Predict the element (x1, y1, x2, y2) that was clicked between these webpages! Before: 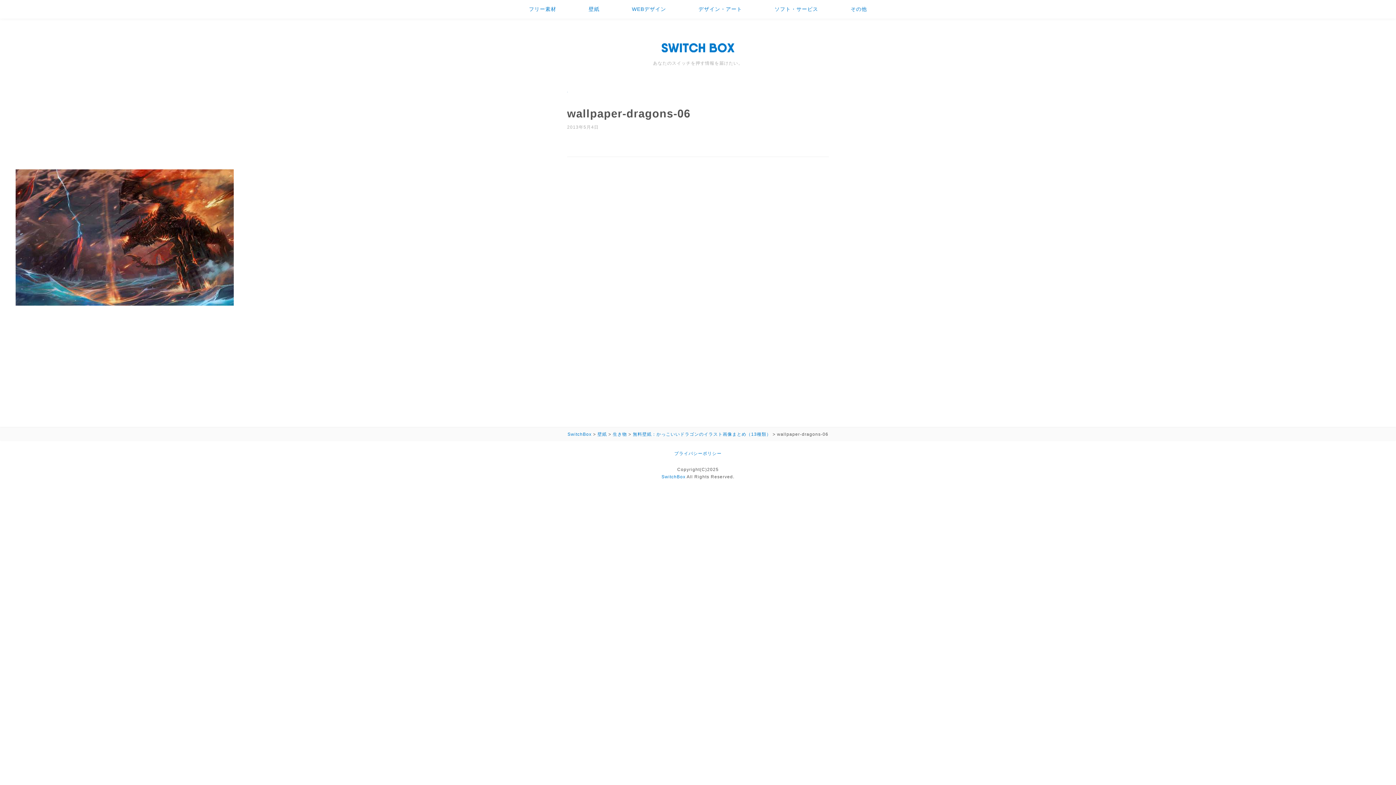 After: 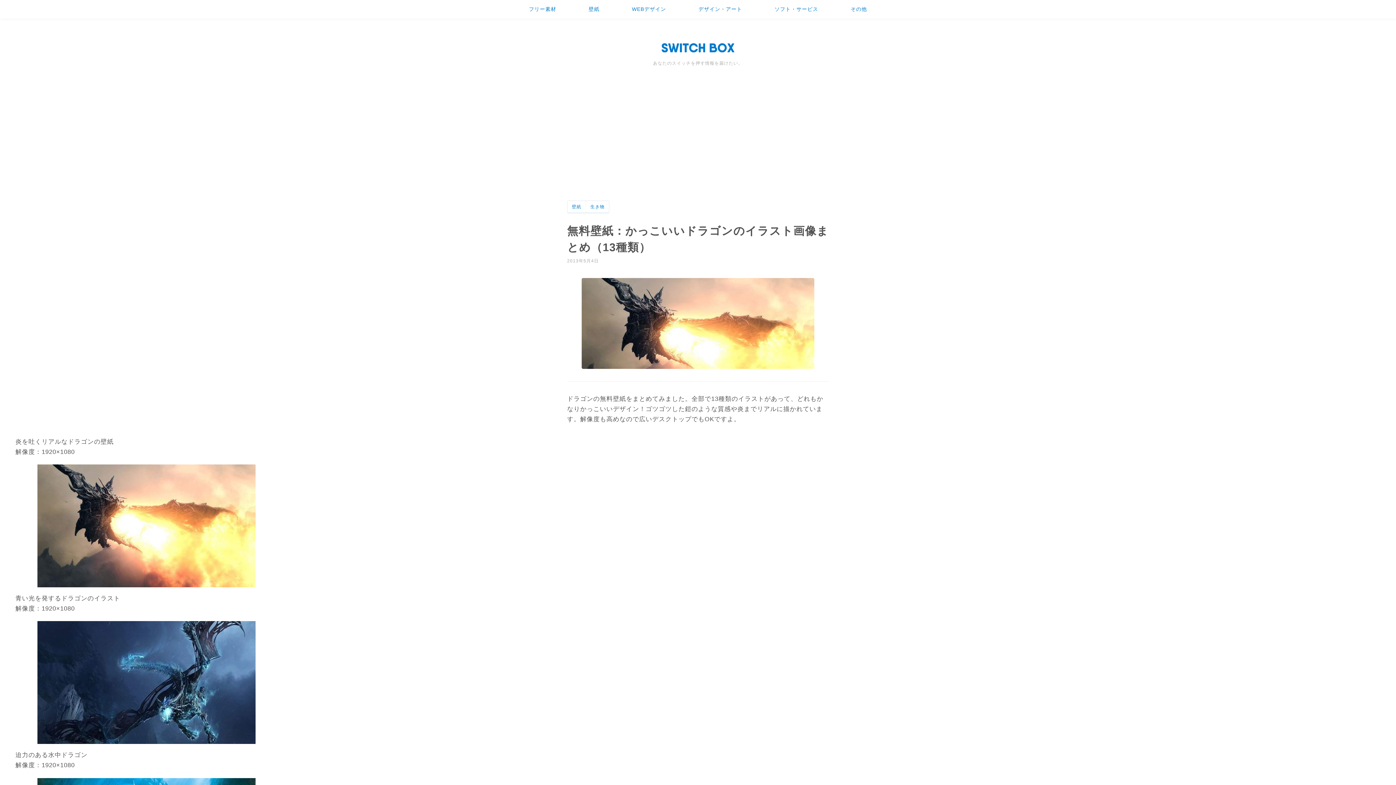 Action: label: 無料壁紙：かっこいいドラゴンのイラスト画像まとめ（13種類） bbox: (632, 431, 771, 437)